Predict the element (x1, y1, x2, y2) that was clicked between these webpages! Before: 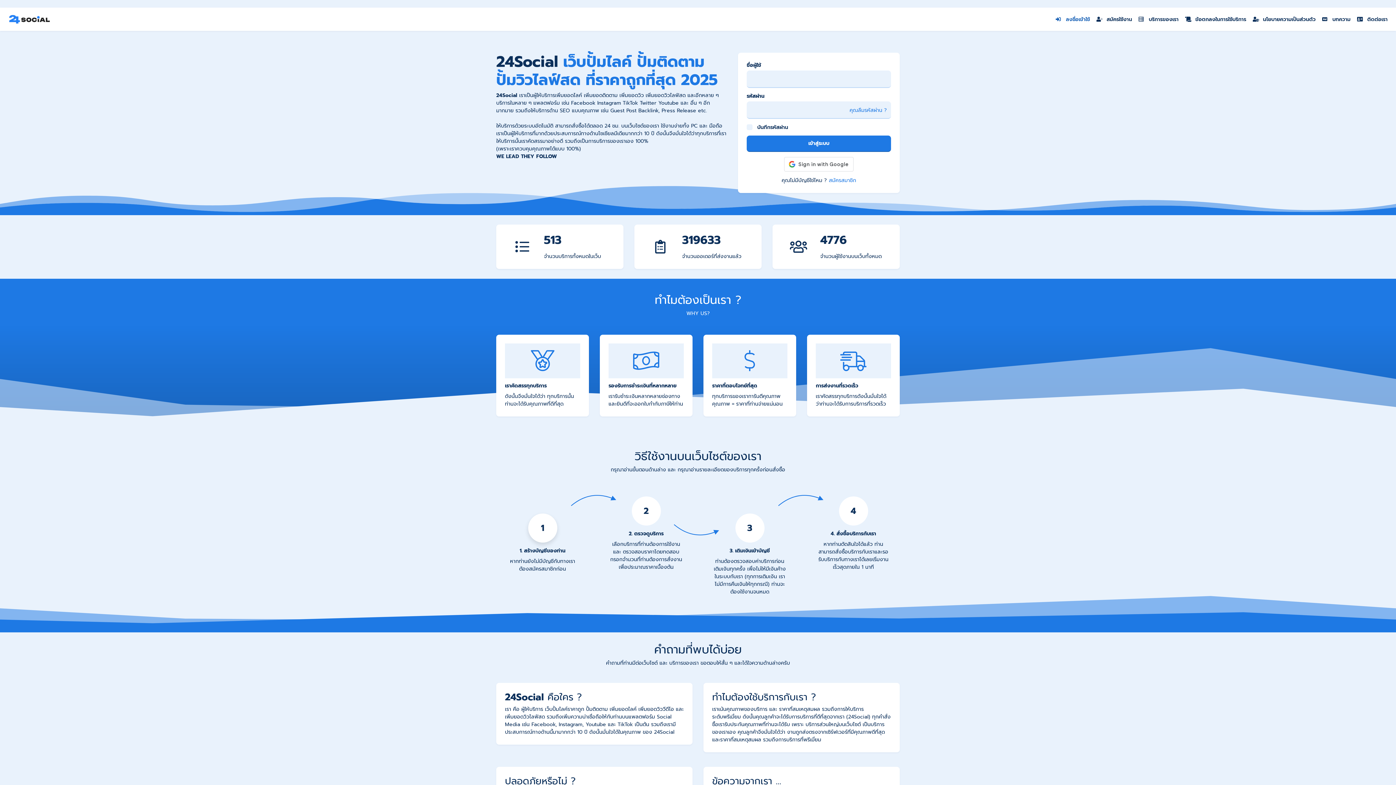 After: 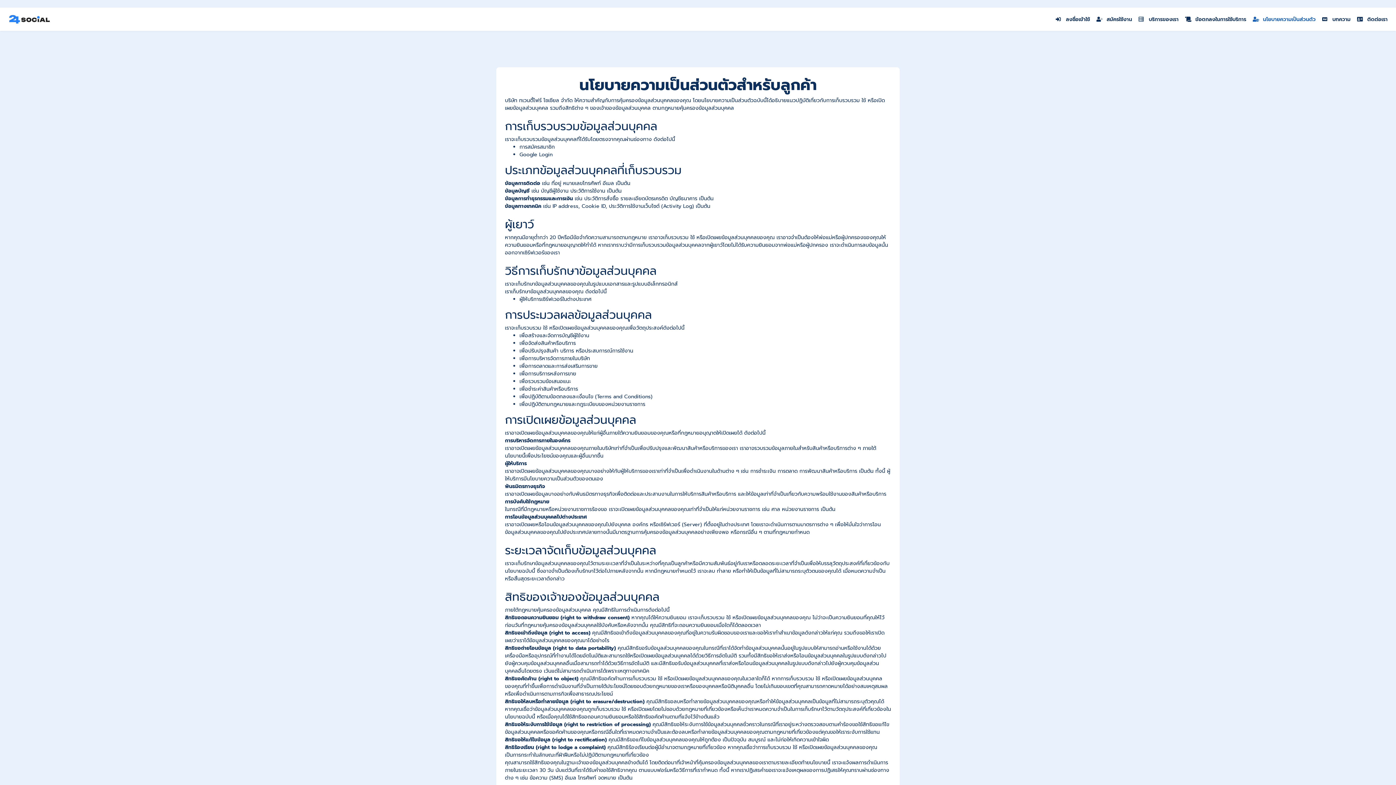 Action: label: นโยบายความเป็นส่วนตัว bbox: (1249, 14, 1319, 24)